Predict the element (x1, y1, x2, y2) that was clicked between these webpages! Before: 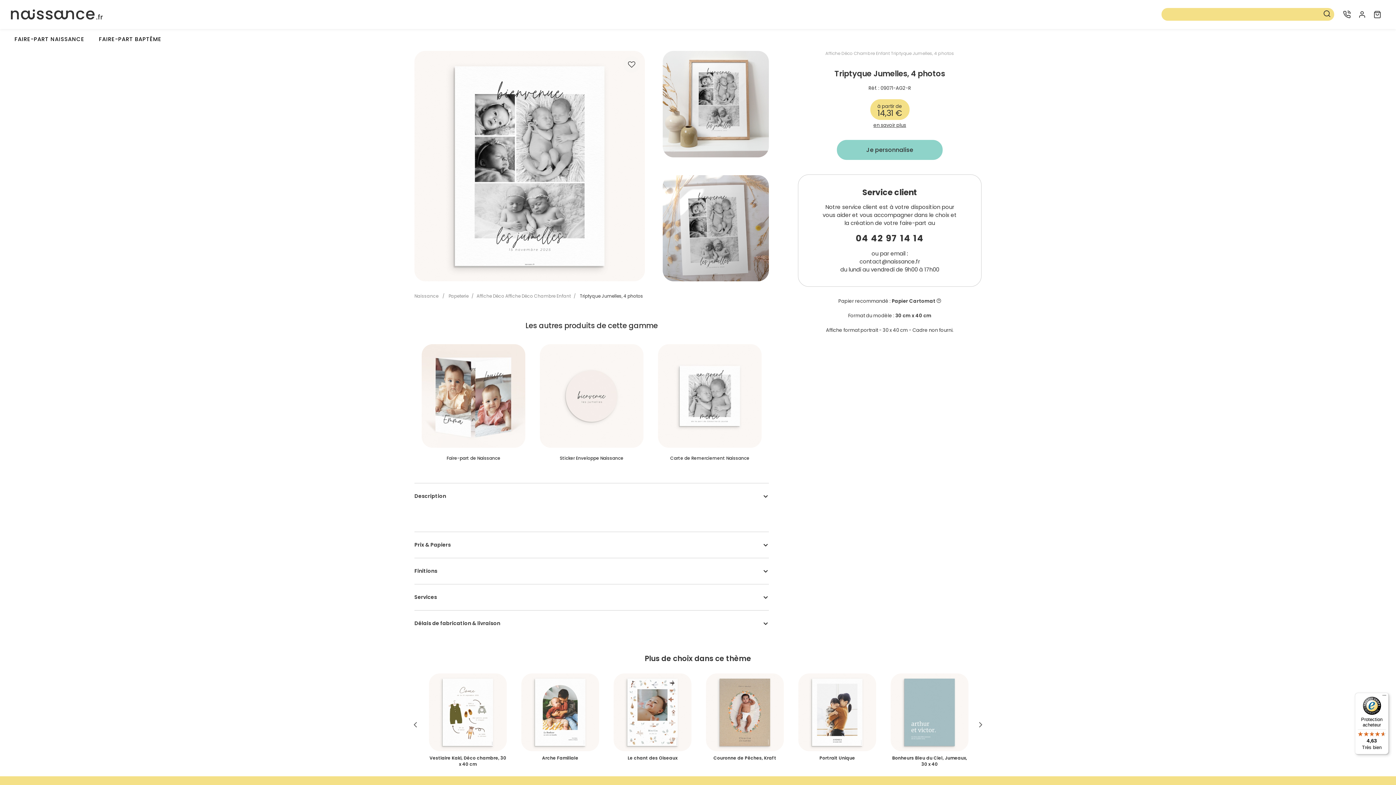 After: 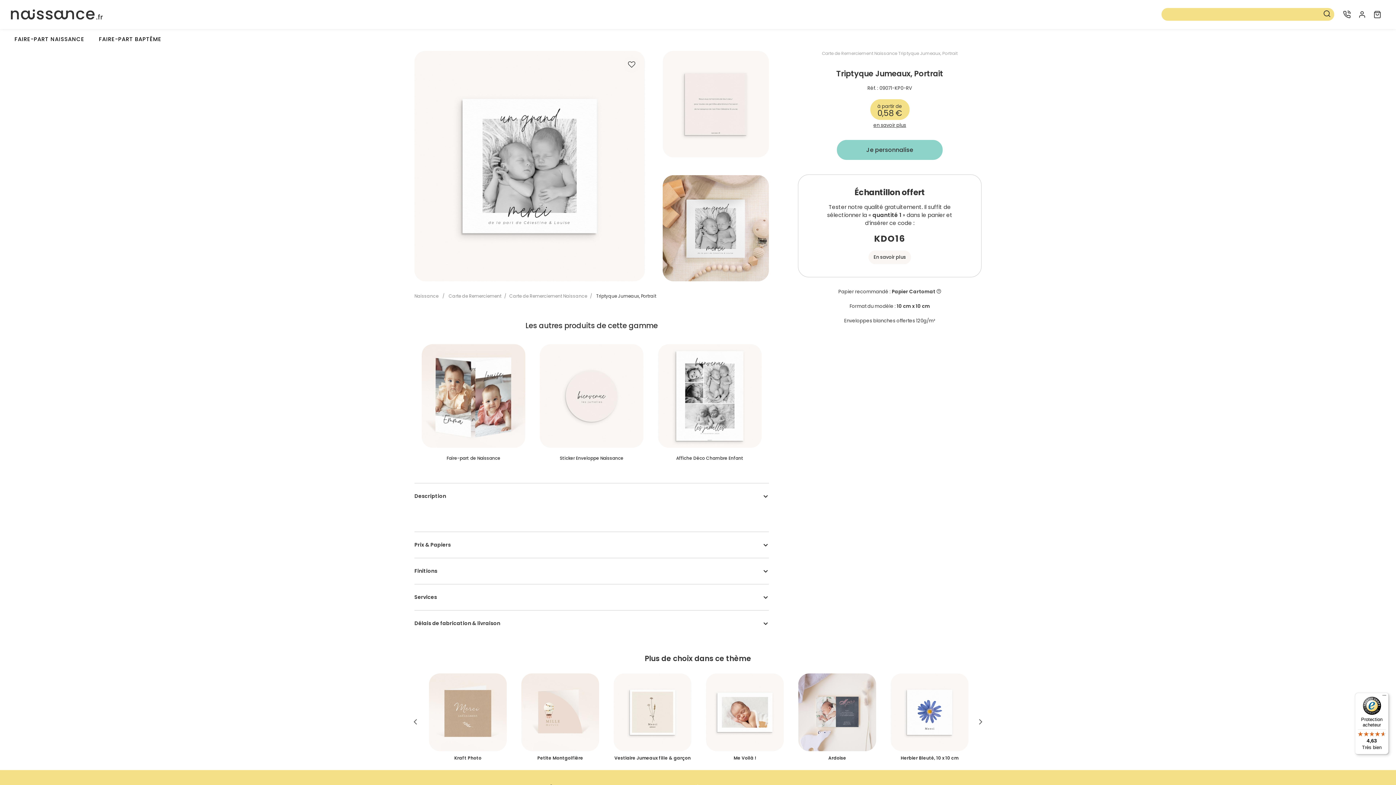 Action: bbox: (658, 391, 761, 400)